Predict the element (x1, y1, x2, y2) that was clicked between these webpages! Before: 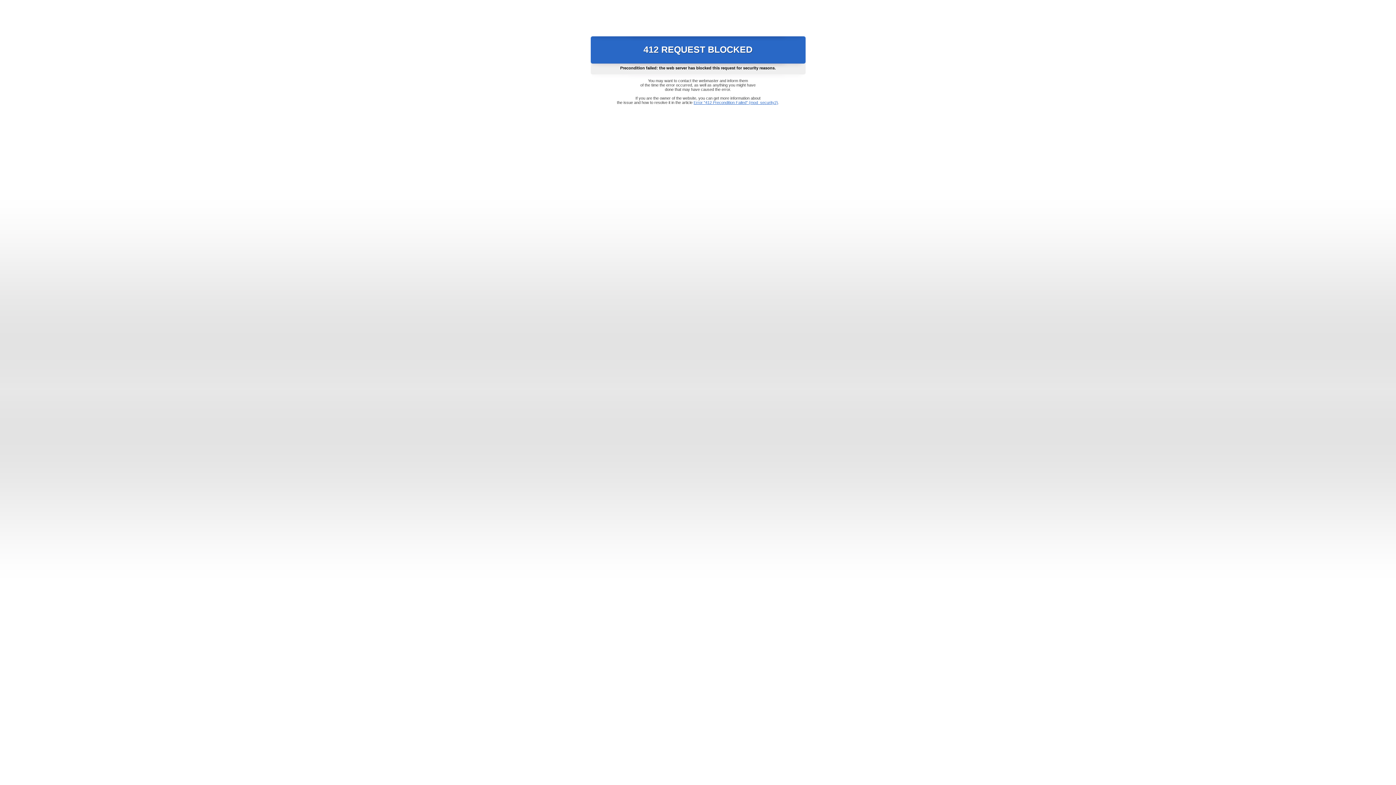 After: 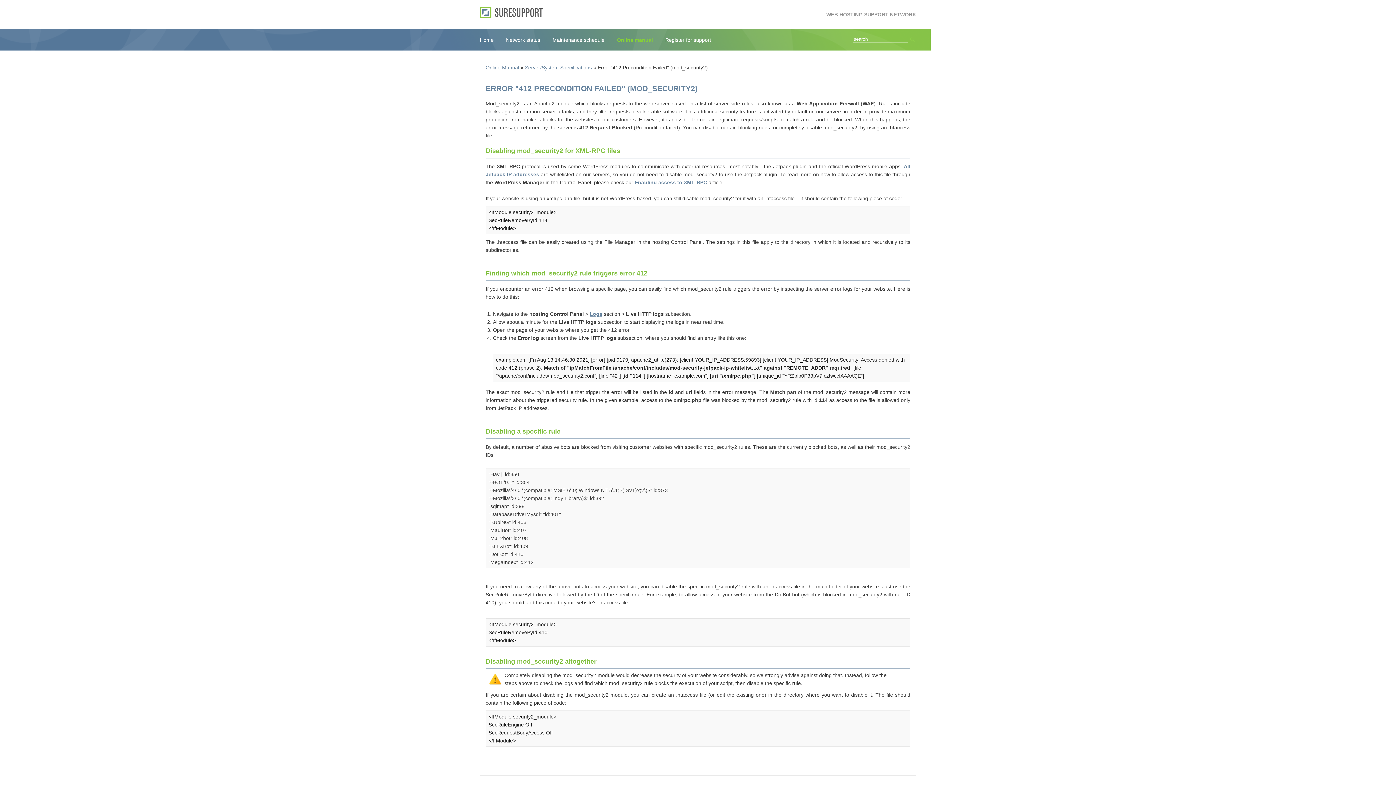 Action: label: Error "412 Precondition Failed" (mod_security2) bbox: (693, 100, 778, 104)